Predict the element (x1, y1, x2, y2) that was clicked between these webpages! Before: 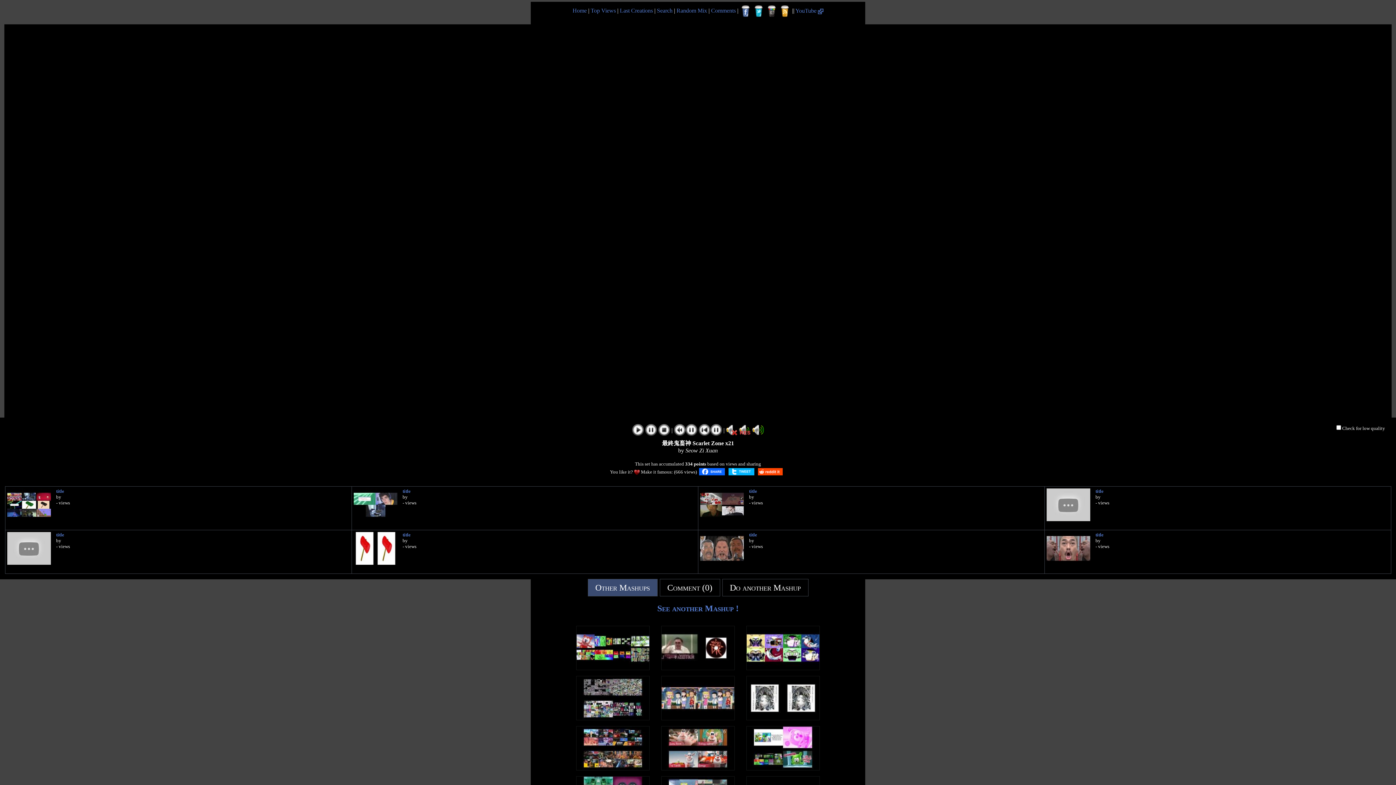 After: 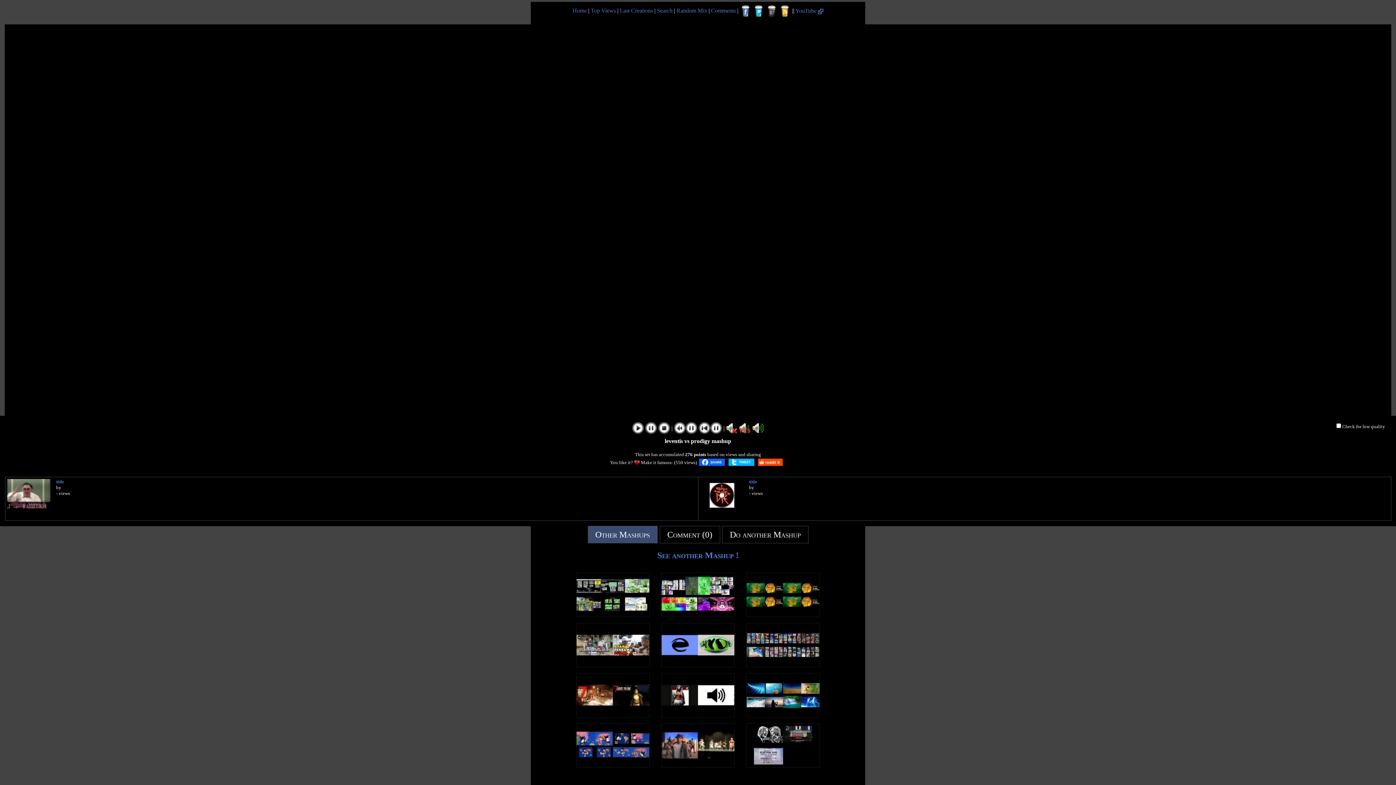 Action: bbox: (661, 665, 734, 671)